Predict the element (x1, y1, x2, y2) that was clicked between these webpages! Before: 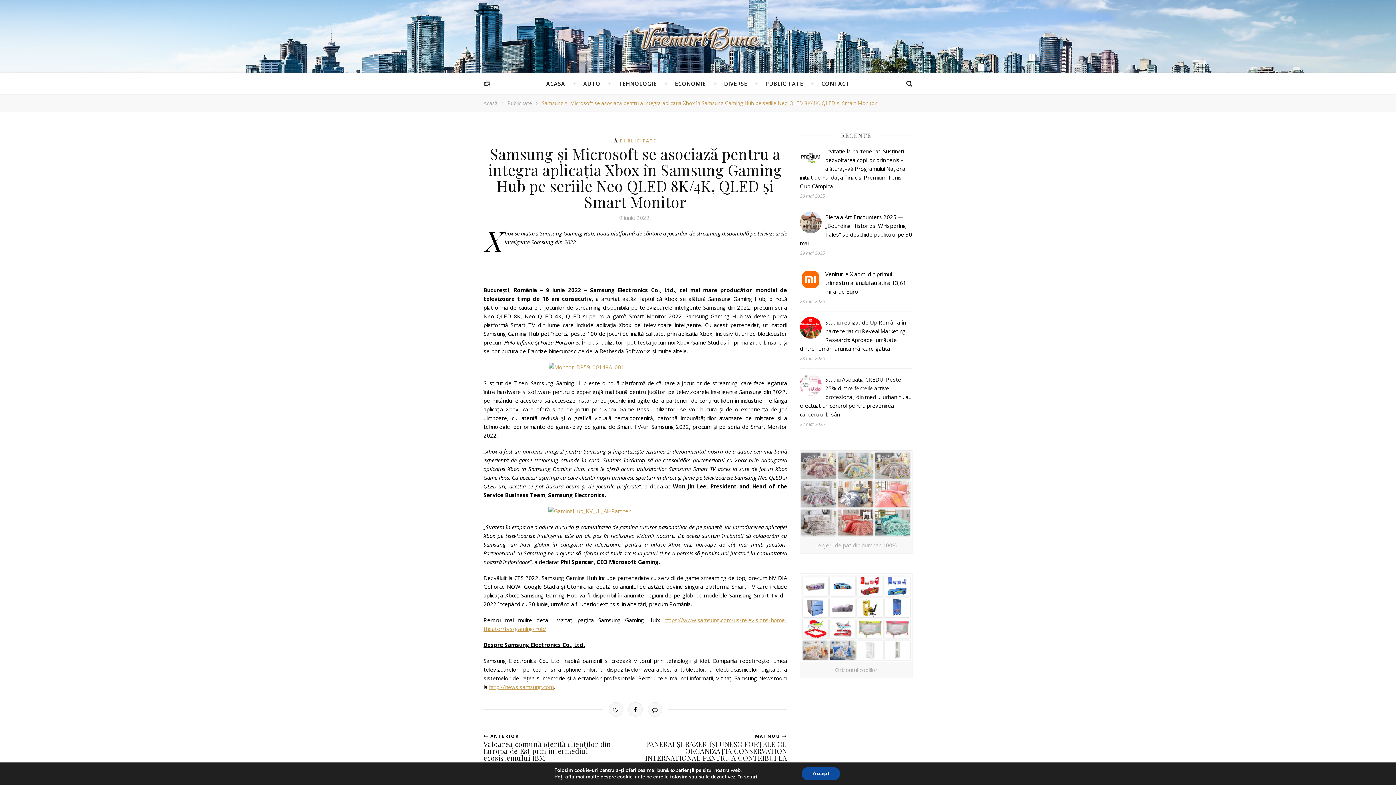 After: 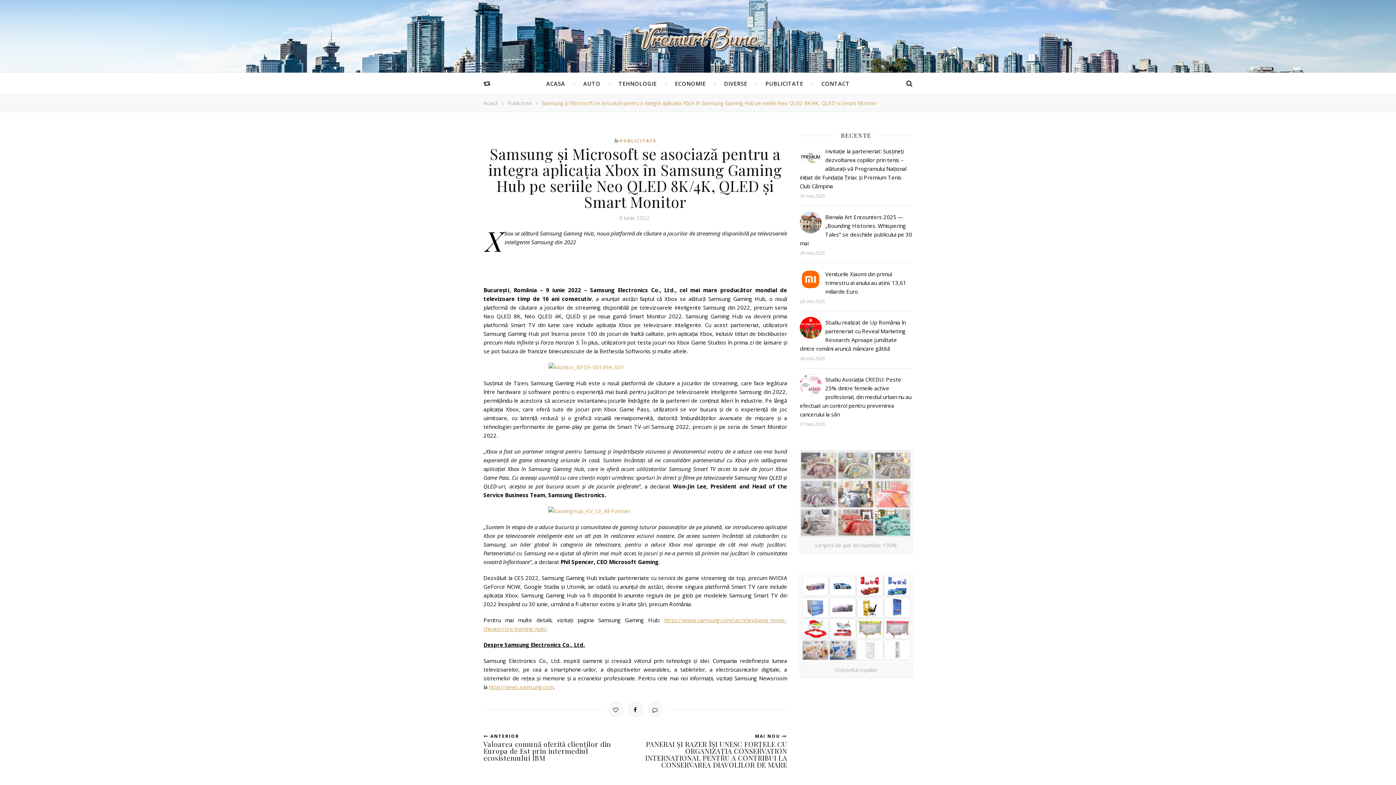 Action: label: Accept bbox: (801, 767, 840, 780)